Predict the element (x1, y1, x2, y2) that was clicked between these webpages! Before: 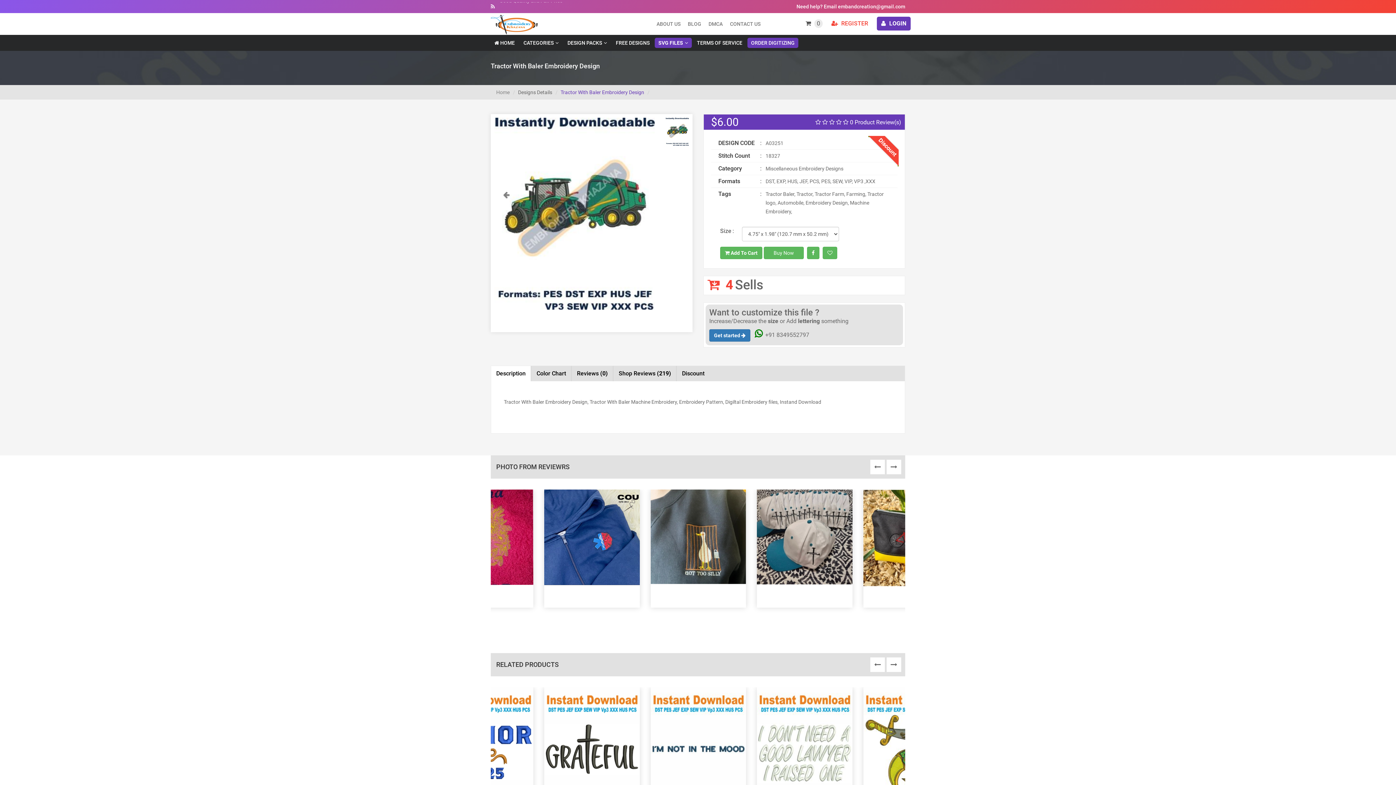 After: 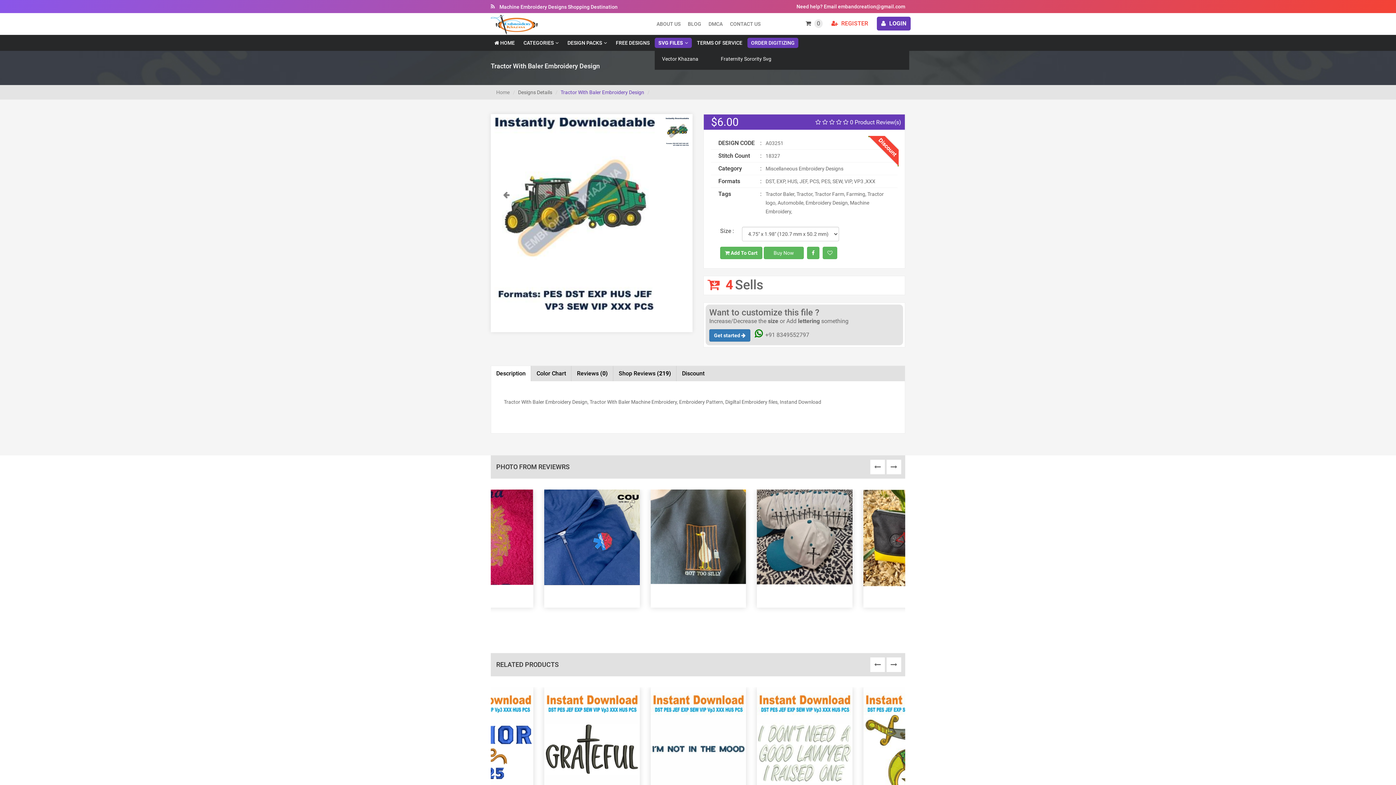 Action: label: SVG FILES bbox: (654, 37, 692, 48)